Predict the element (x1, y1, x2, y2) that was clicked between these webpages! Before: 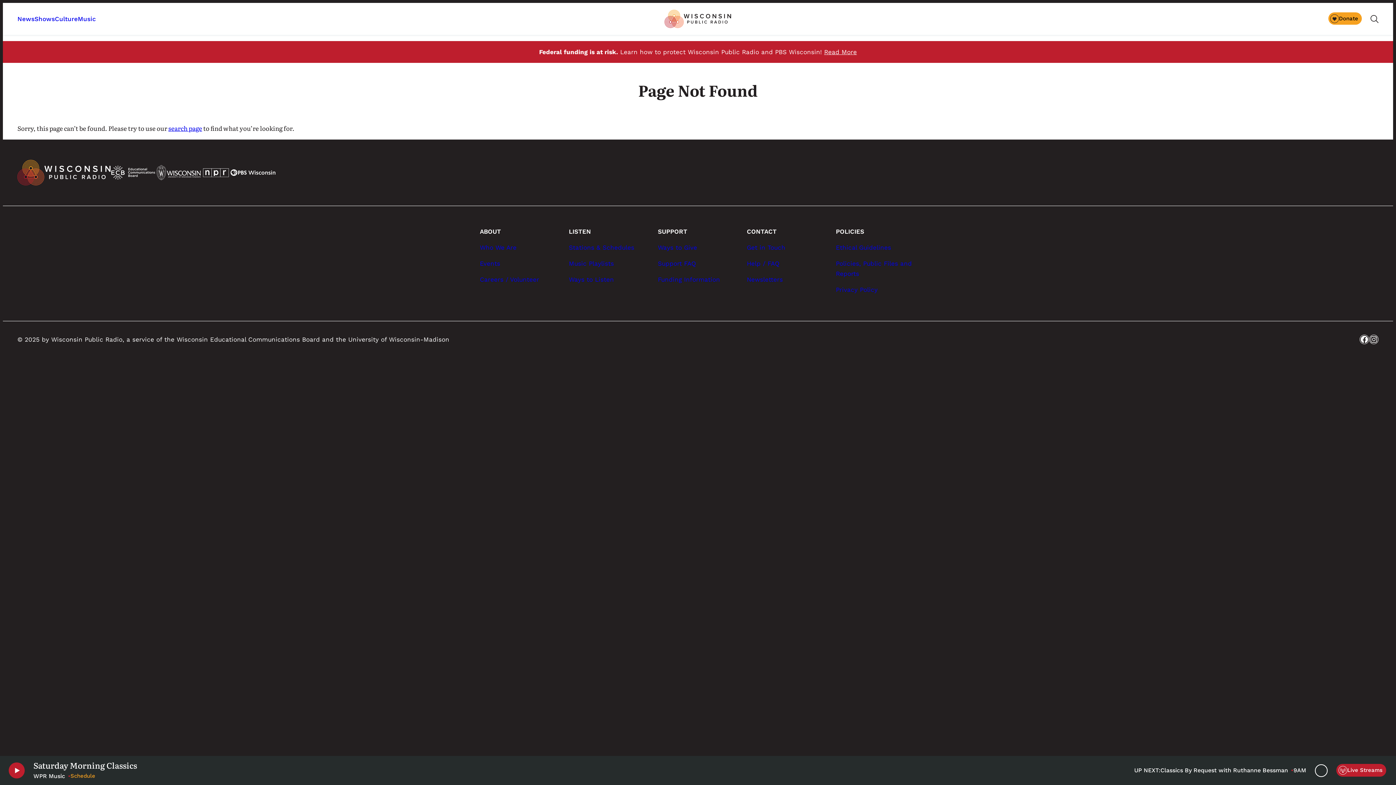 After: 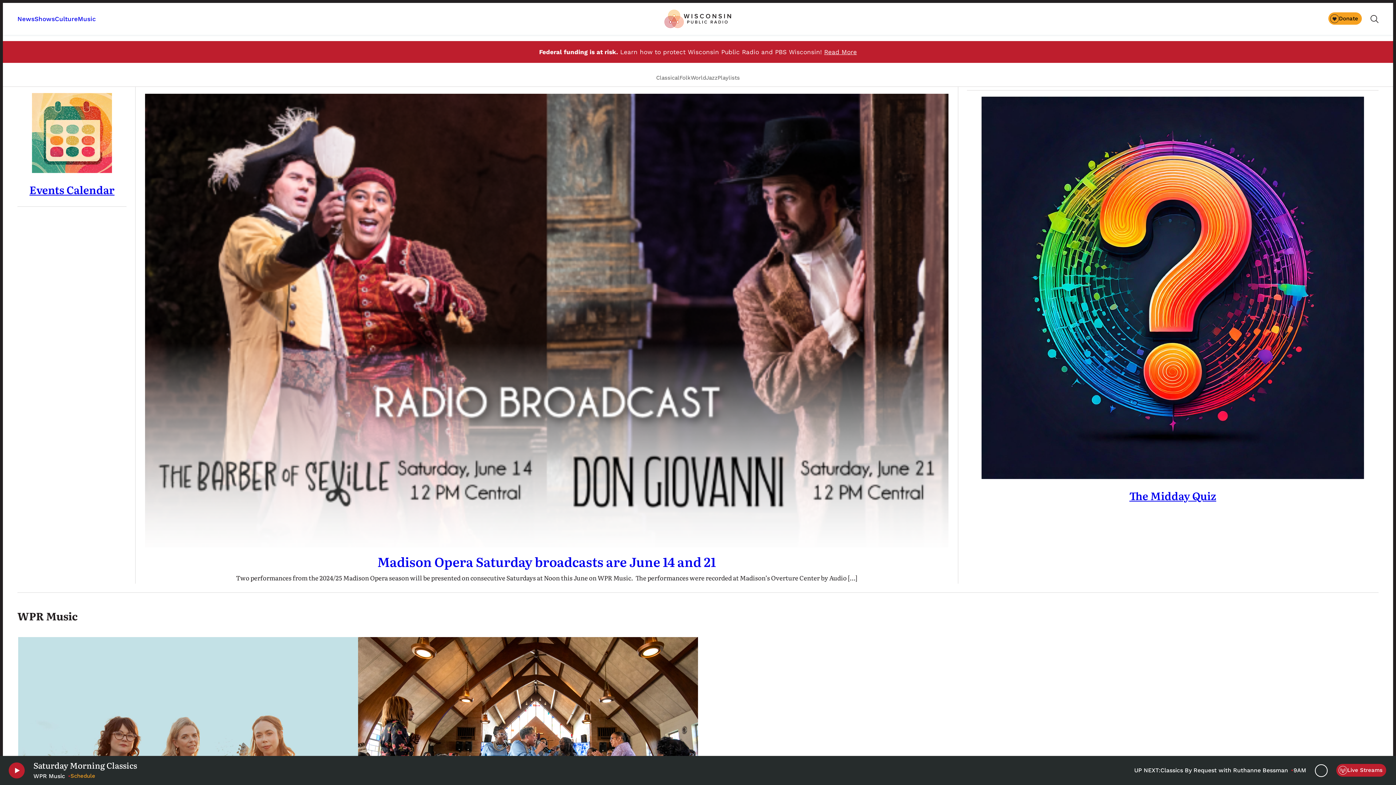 Action: bbox: (77, 15, 96, 22) label: Music